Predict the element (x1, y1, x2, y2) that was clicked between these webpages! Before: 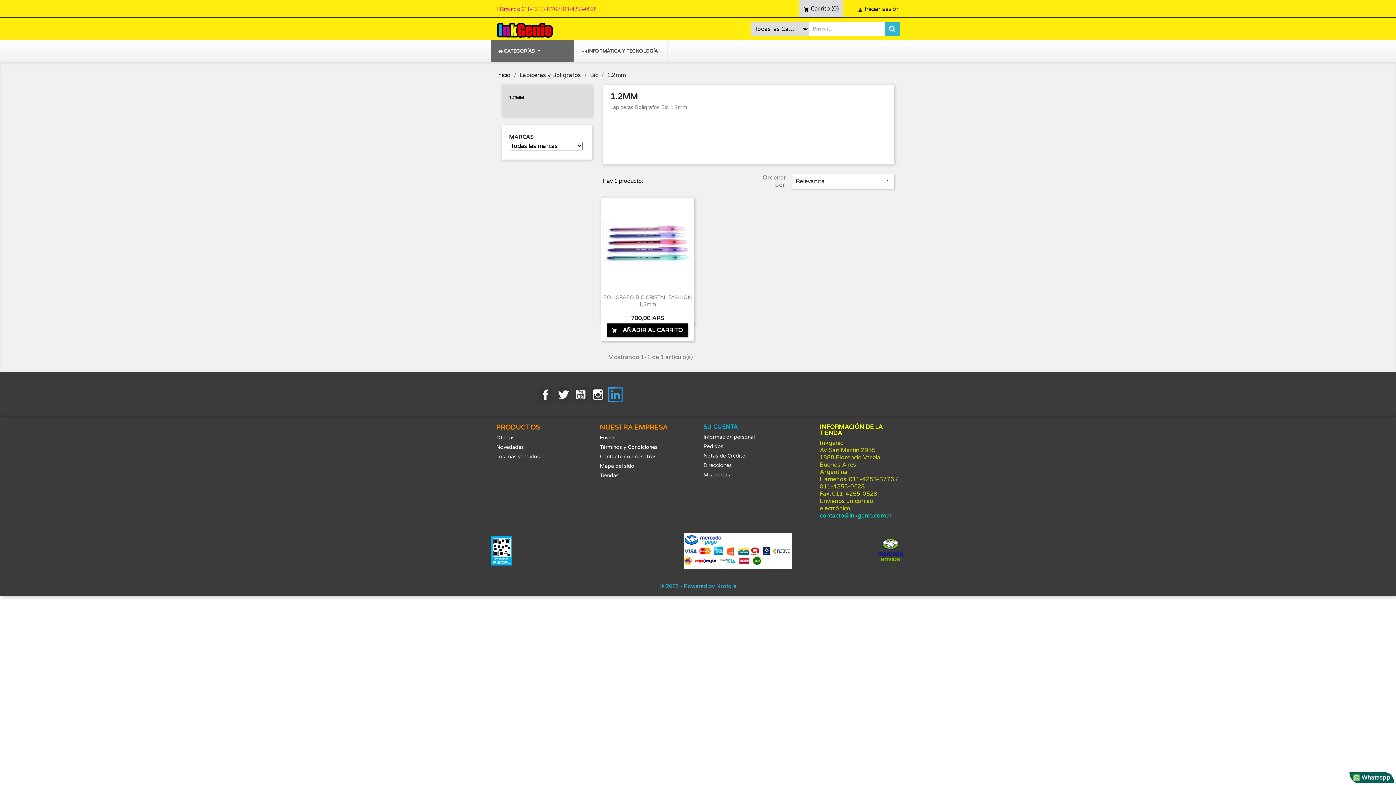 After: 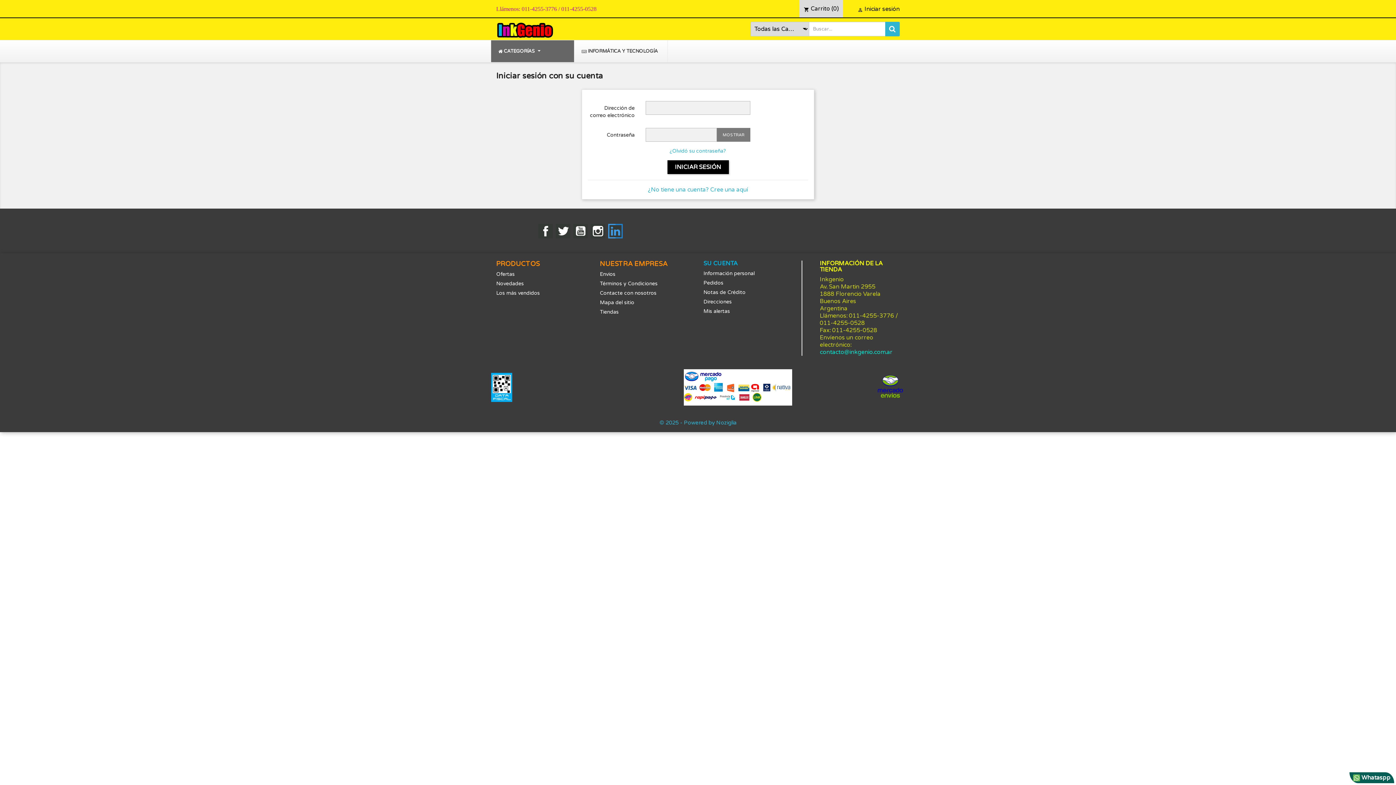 Action: label: Mis alertas bbox: (703, 472, 730, 478)